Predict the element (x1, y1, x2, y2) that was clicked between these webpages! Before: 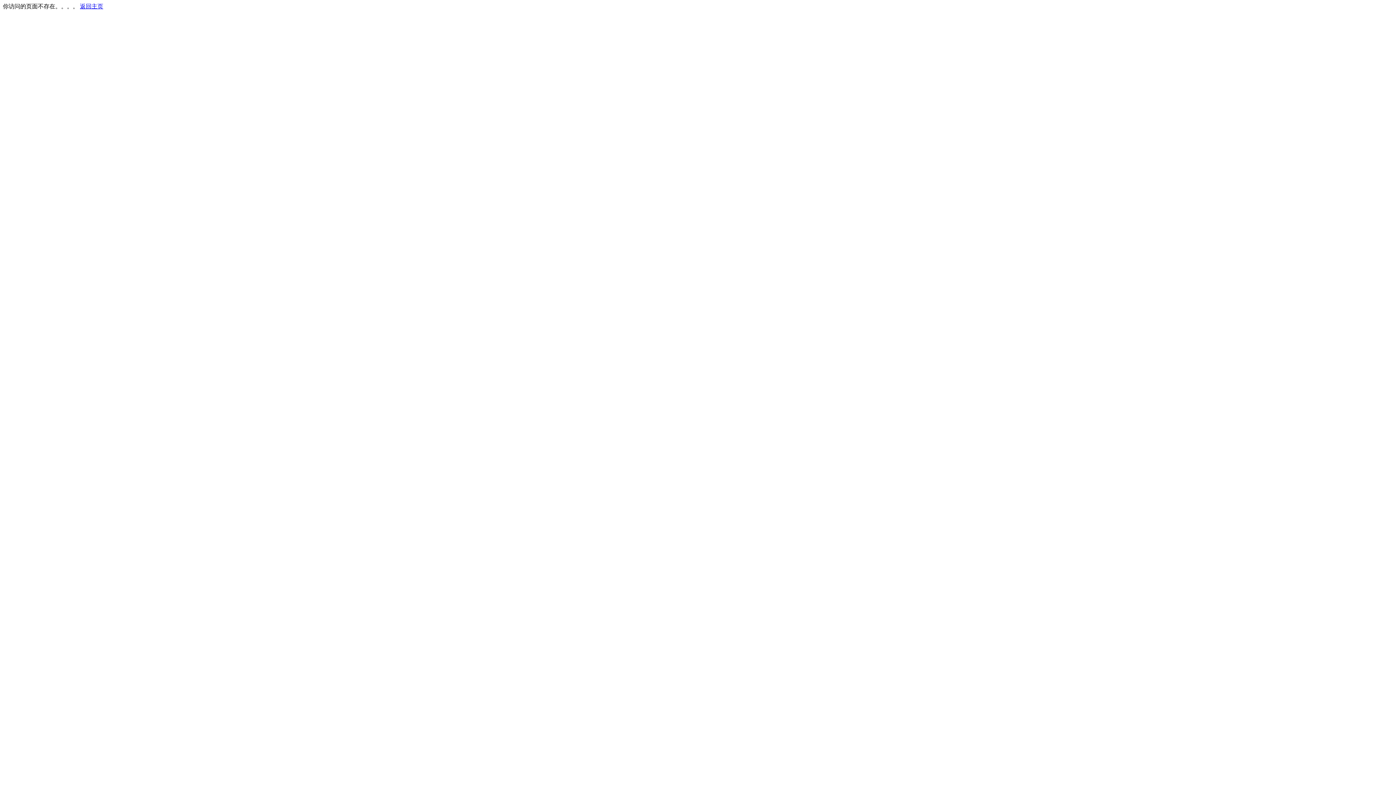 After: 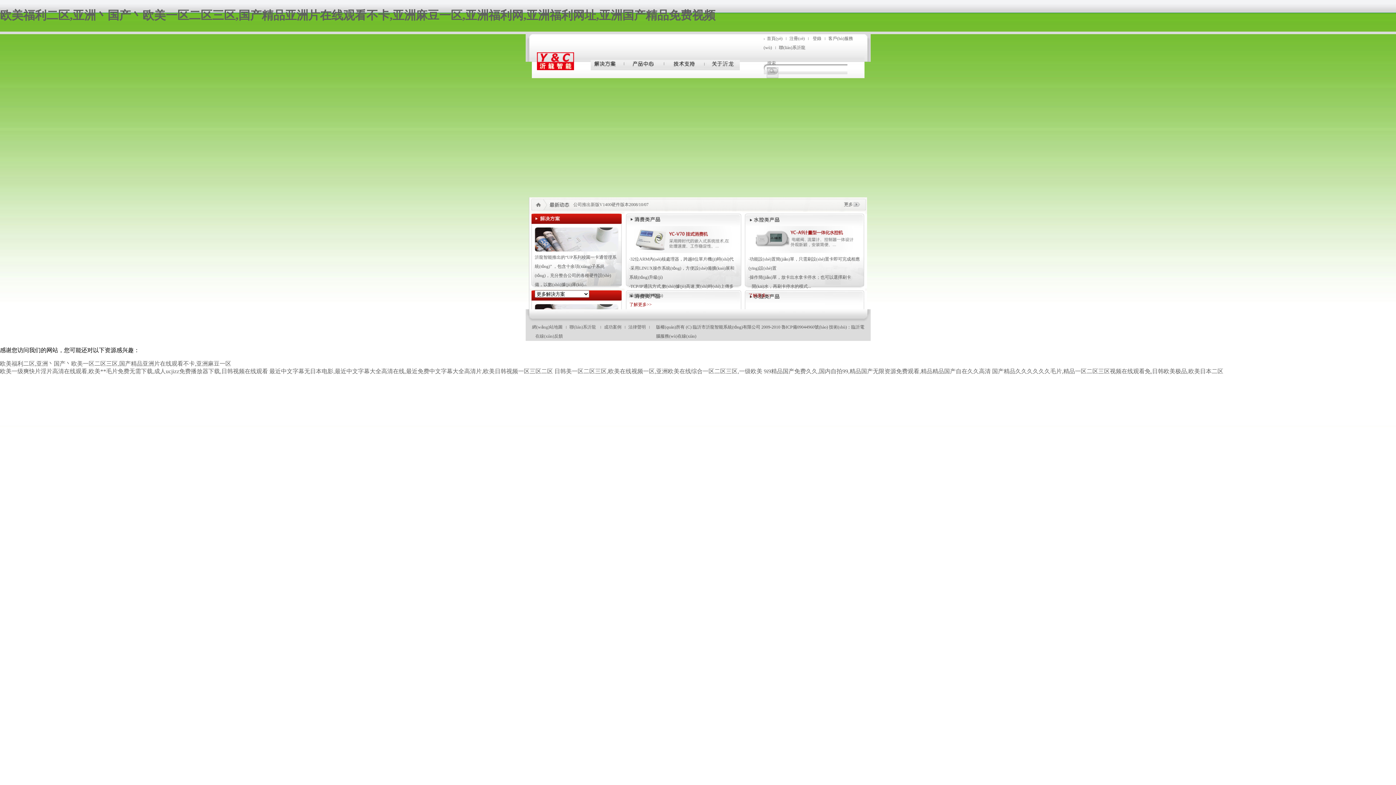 Action: bbox: (80, 3, 103, 9) label: 返回主页